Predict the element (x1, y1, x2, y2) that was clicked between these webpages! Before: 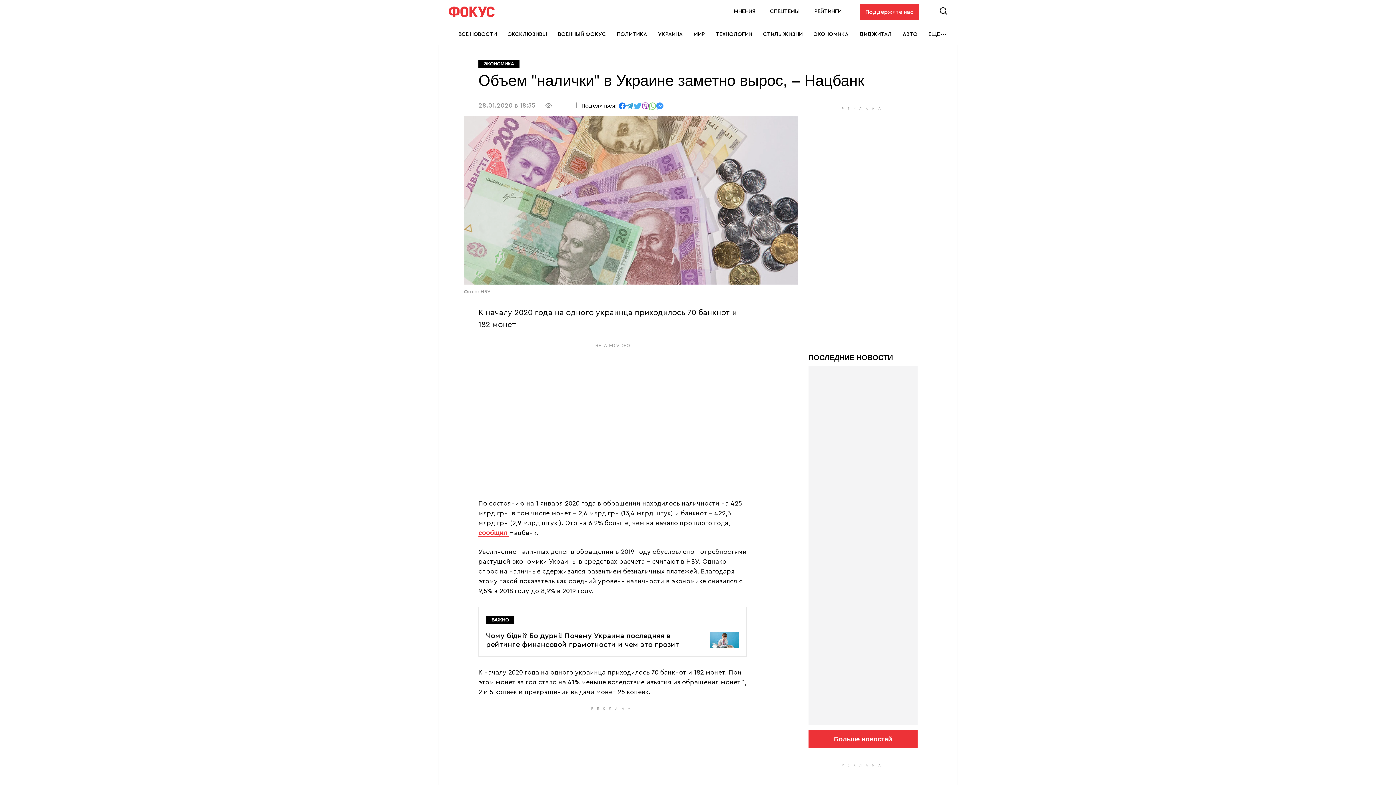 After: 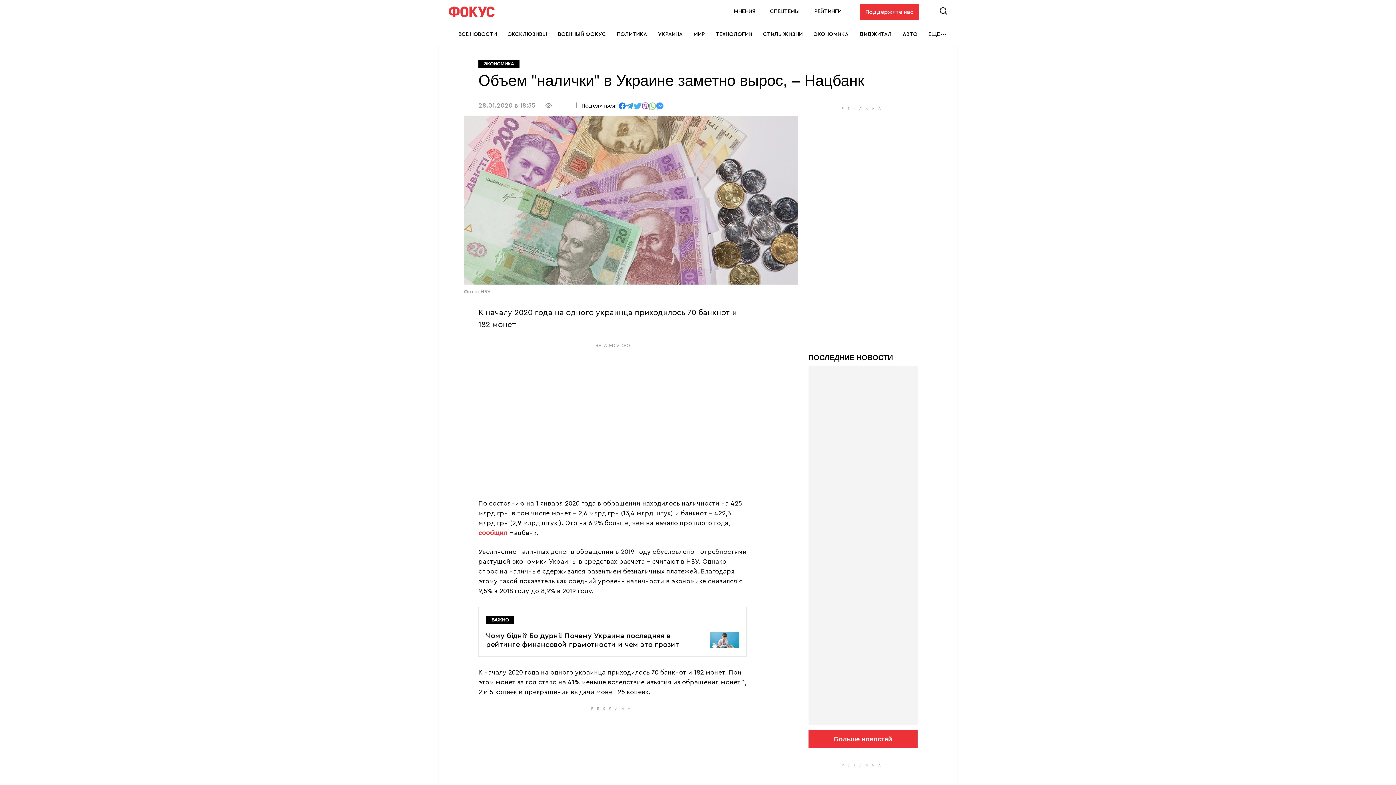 Action: bbox: (478, 529, 509, 537) label: сообщил 